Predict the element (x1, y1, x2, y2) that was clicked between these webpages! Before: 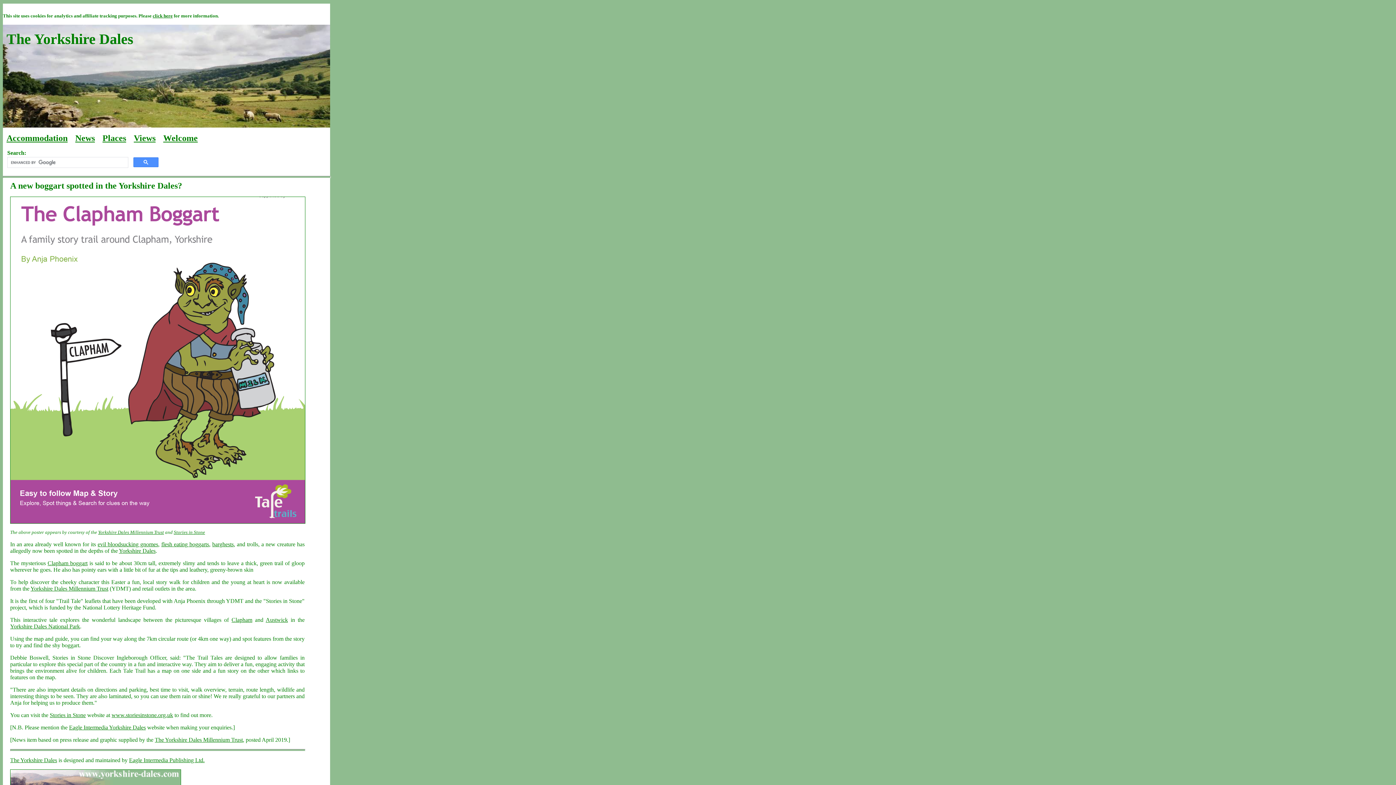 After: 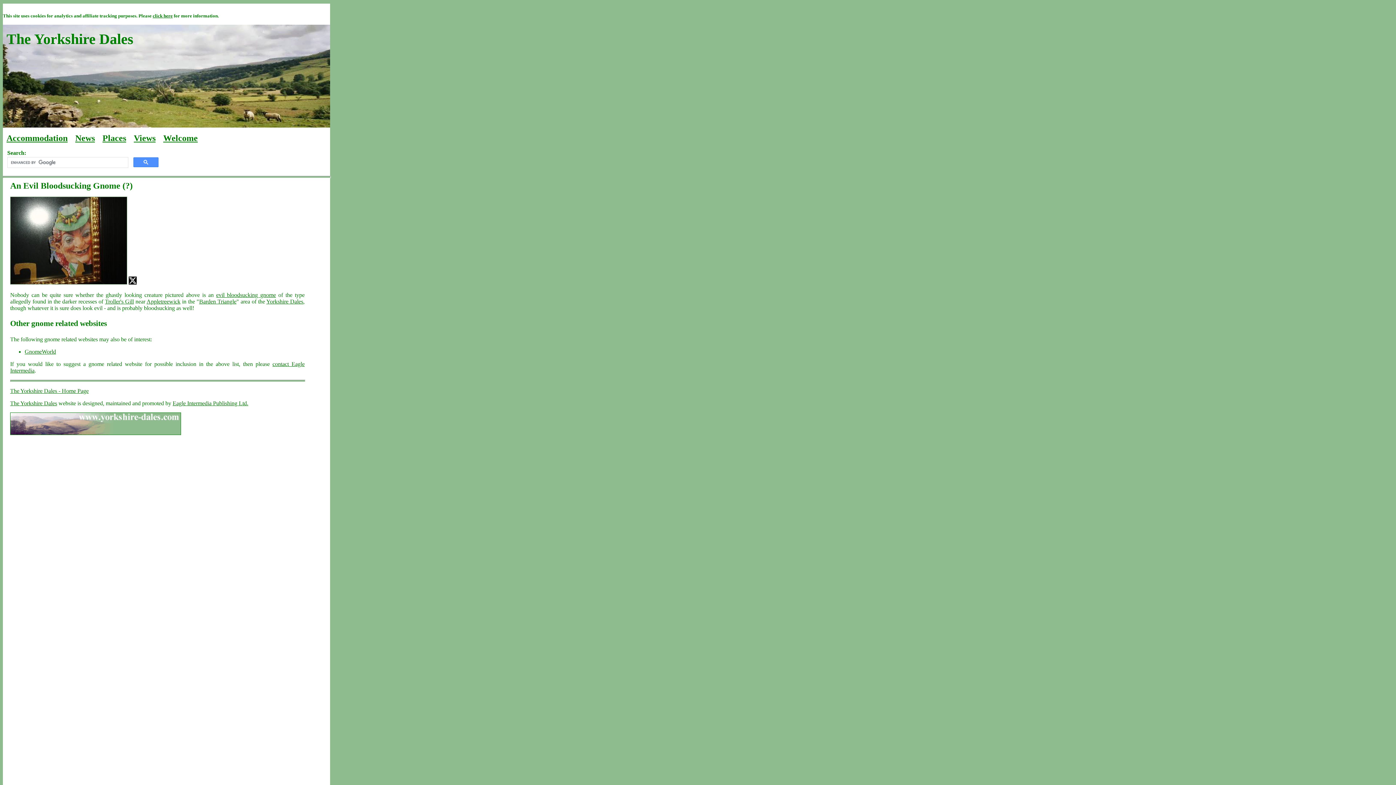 Action: bbox: (97, 541, 158, 547) label: evil bloodsucking gnomes